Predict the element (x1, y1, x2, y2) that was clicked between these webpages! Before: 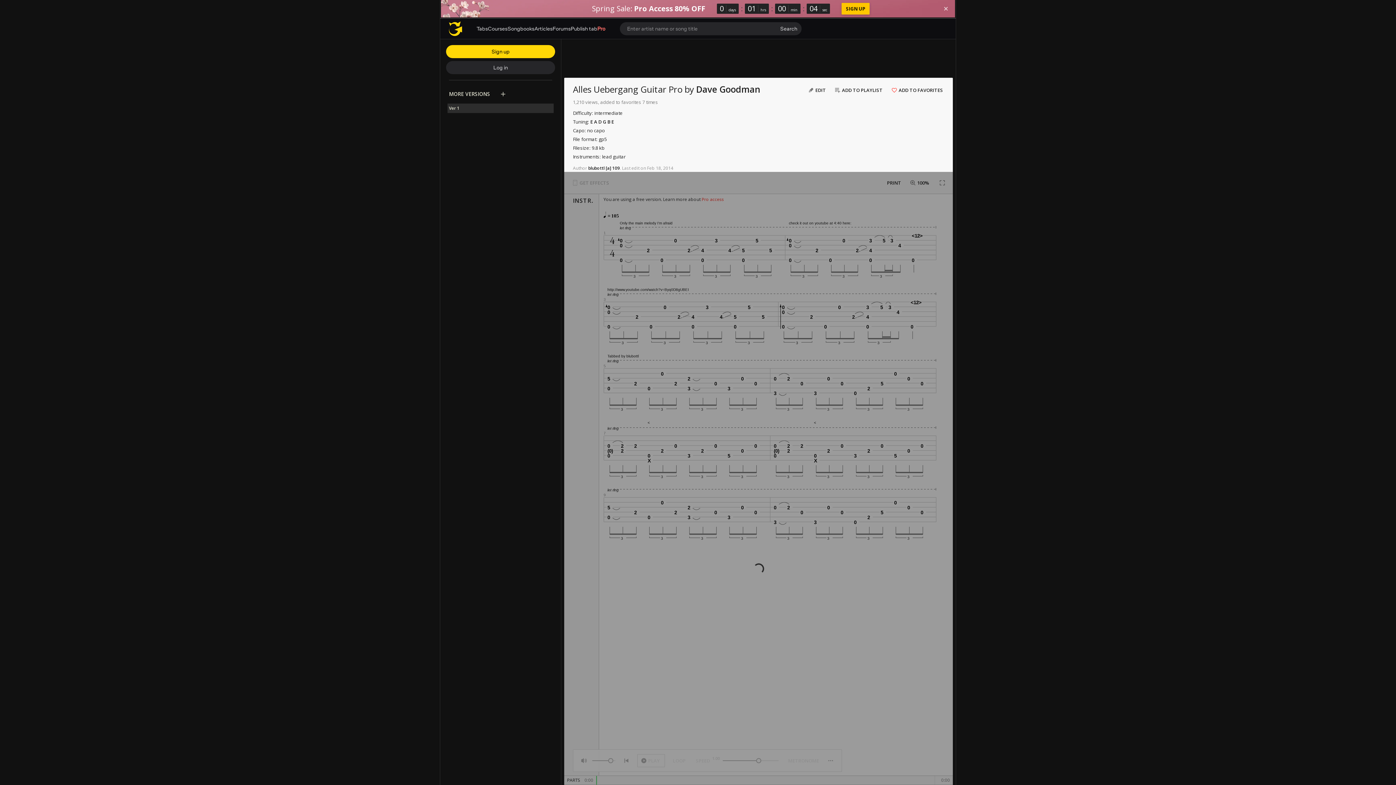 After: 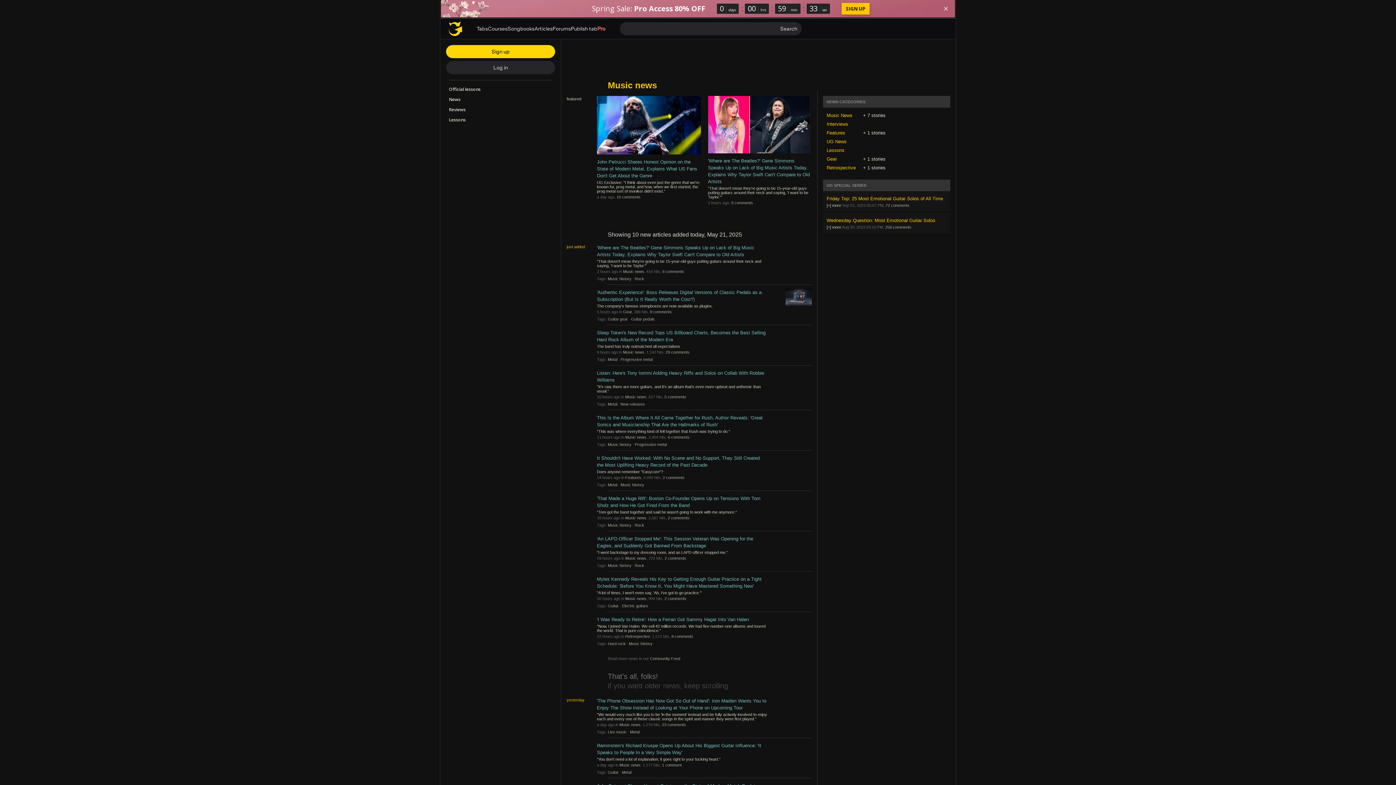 Action: bbox: (534, 25, 552, 31) label: Articles